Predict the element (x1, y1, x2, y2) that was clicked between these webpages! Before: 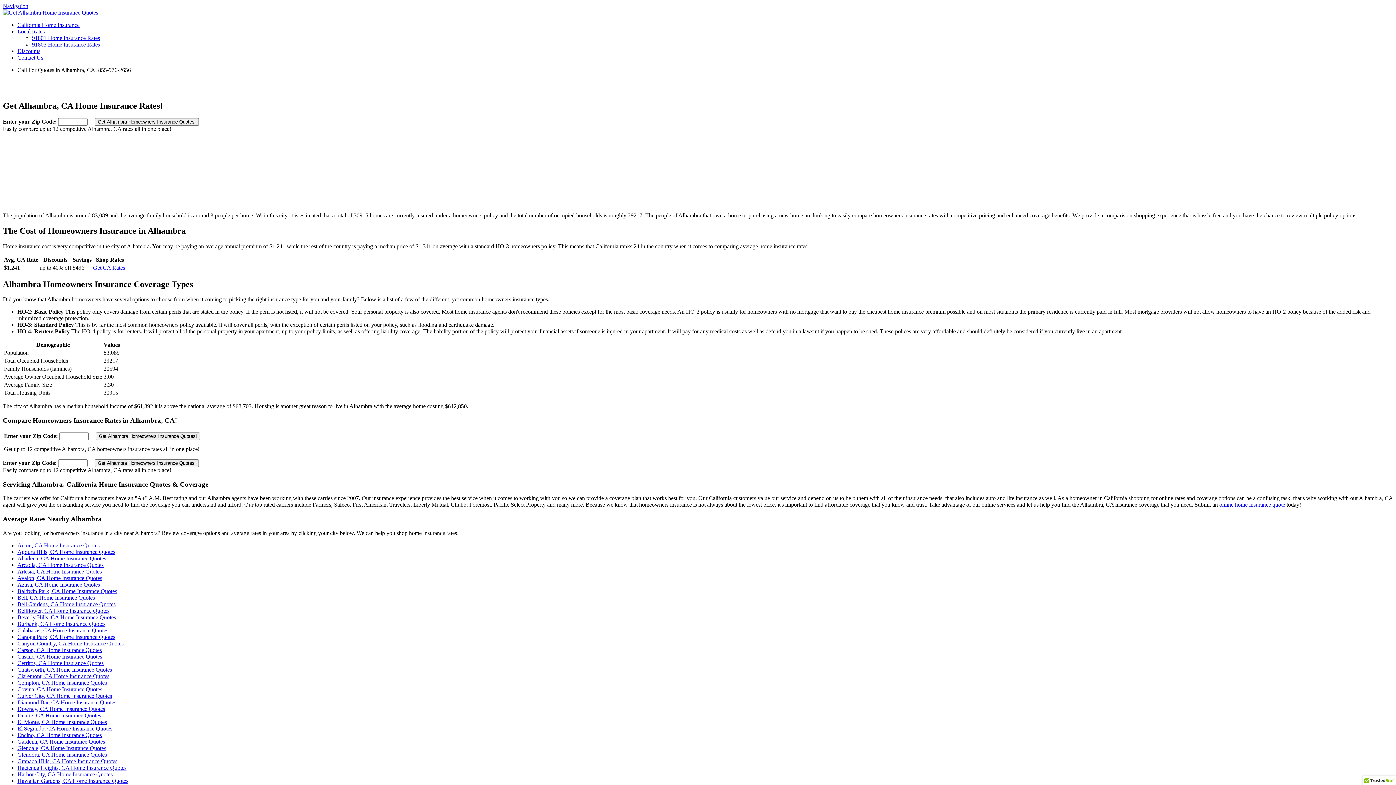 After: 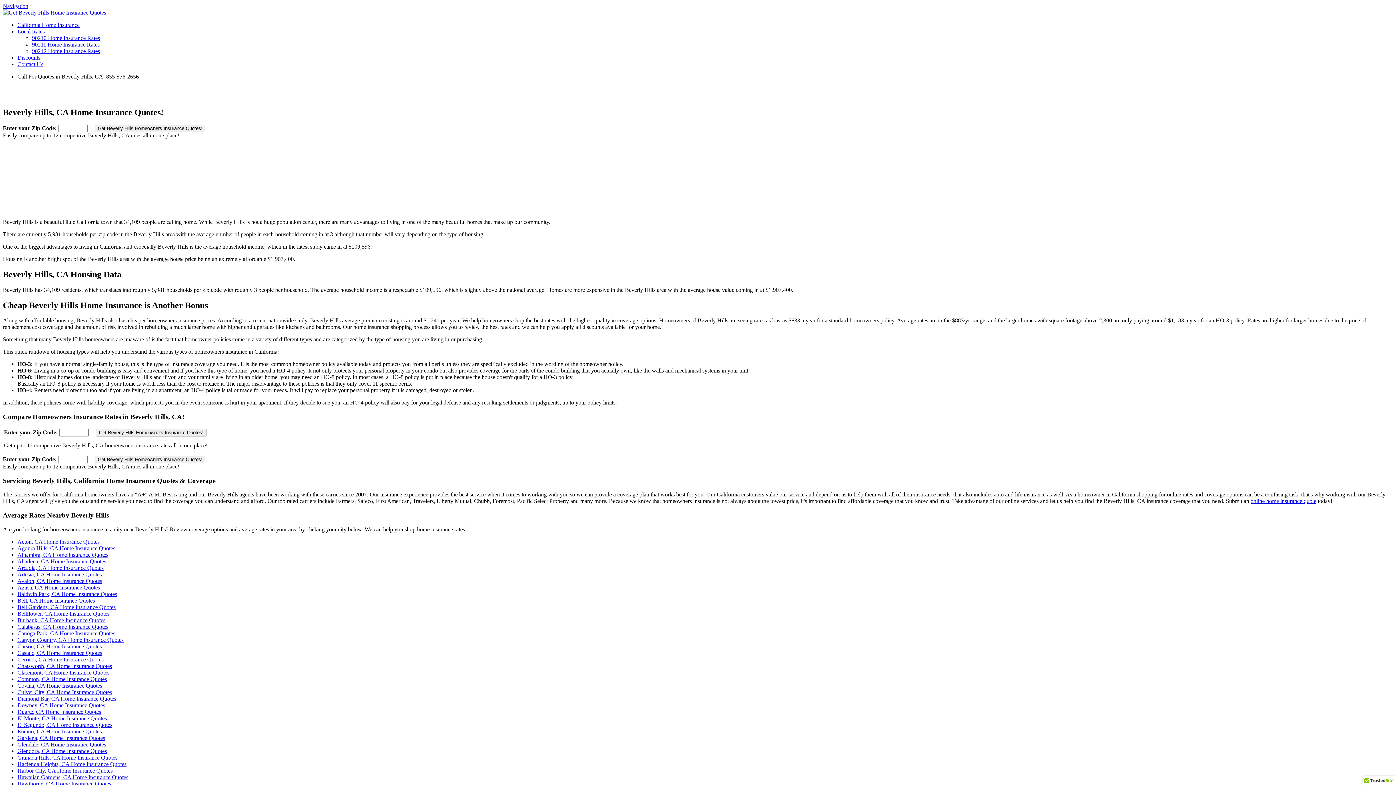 Action: bbox: (17, 614, 116, 620) label: Beverly Hills, CA Home Insurance Quotes